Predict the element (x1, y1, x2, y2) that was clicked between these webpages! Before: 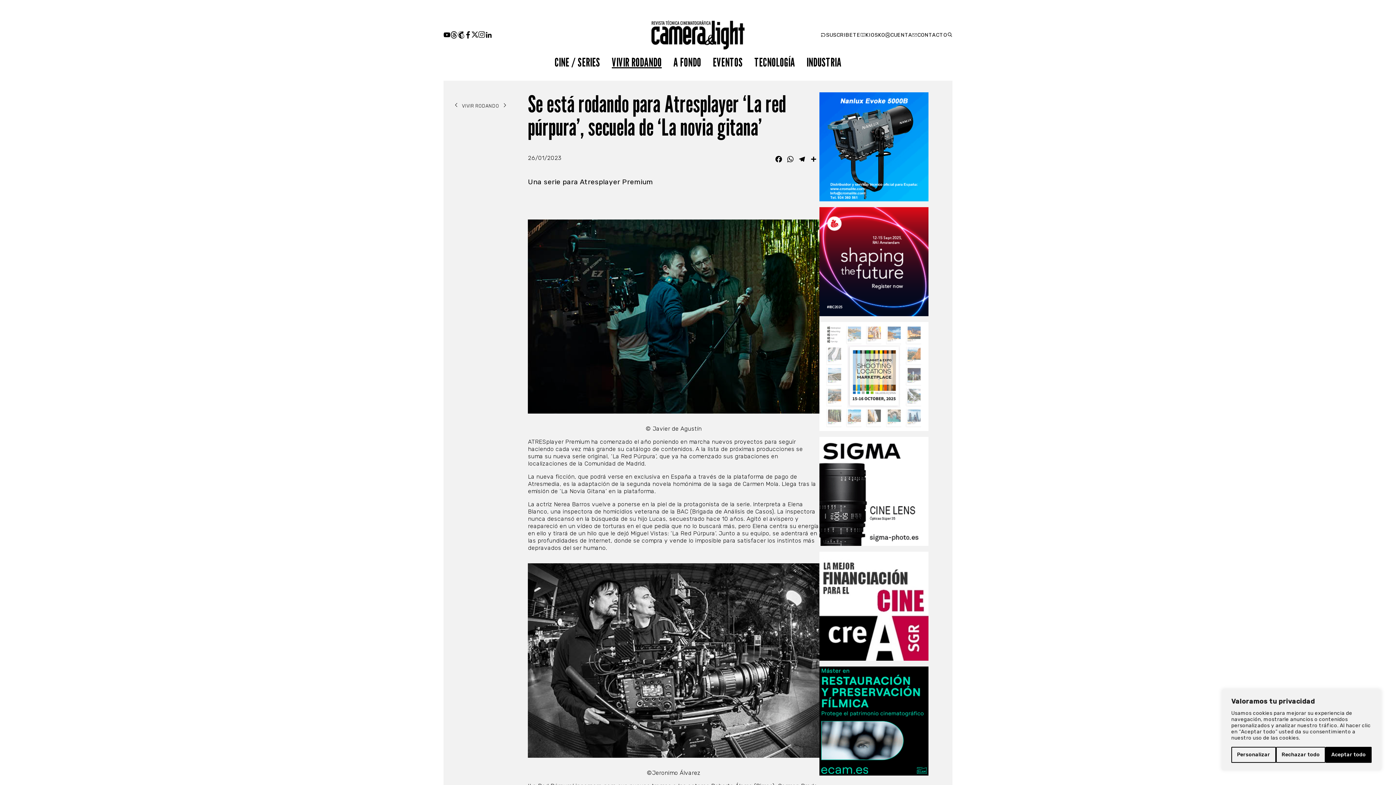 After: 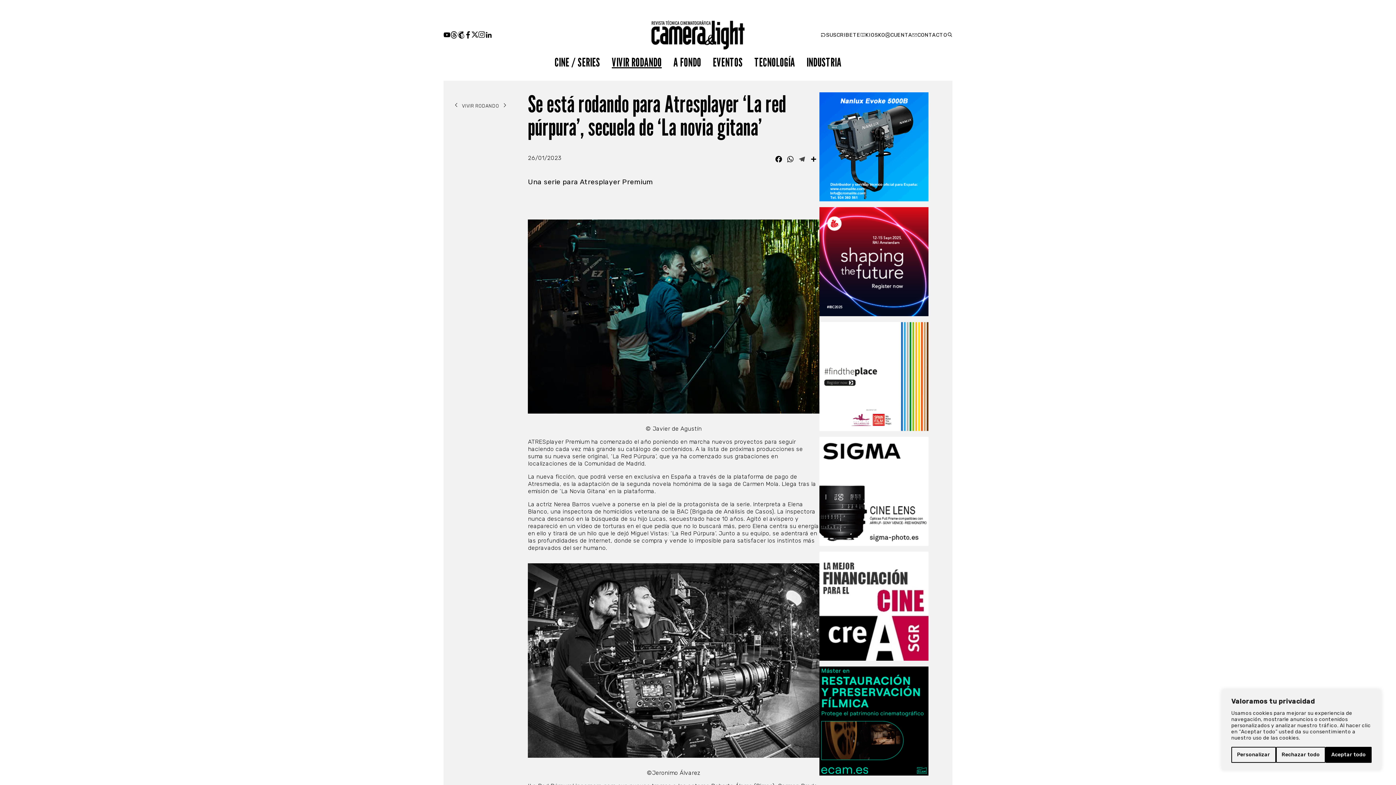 Action: bbox: (796, 155, 807, 166) label: Telegram